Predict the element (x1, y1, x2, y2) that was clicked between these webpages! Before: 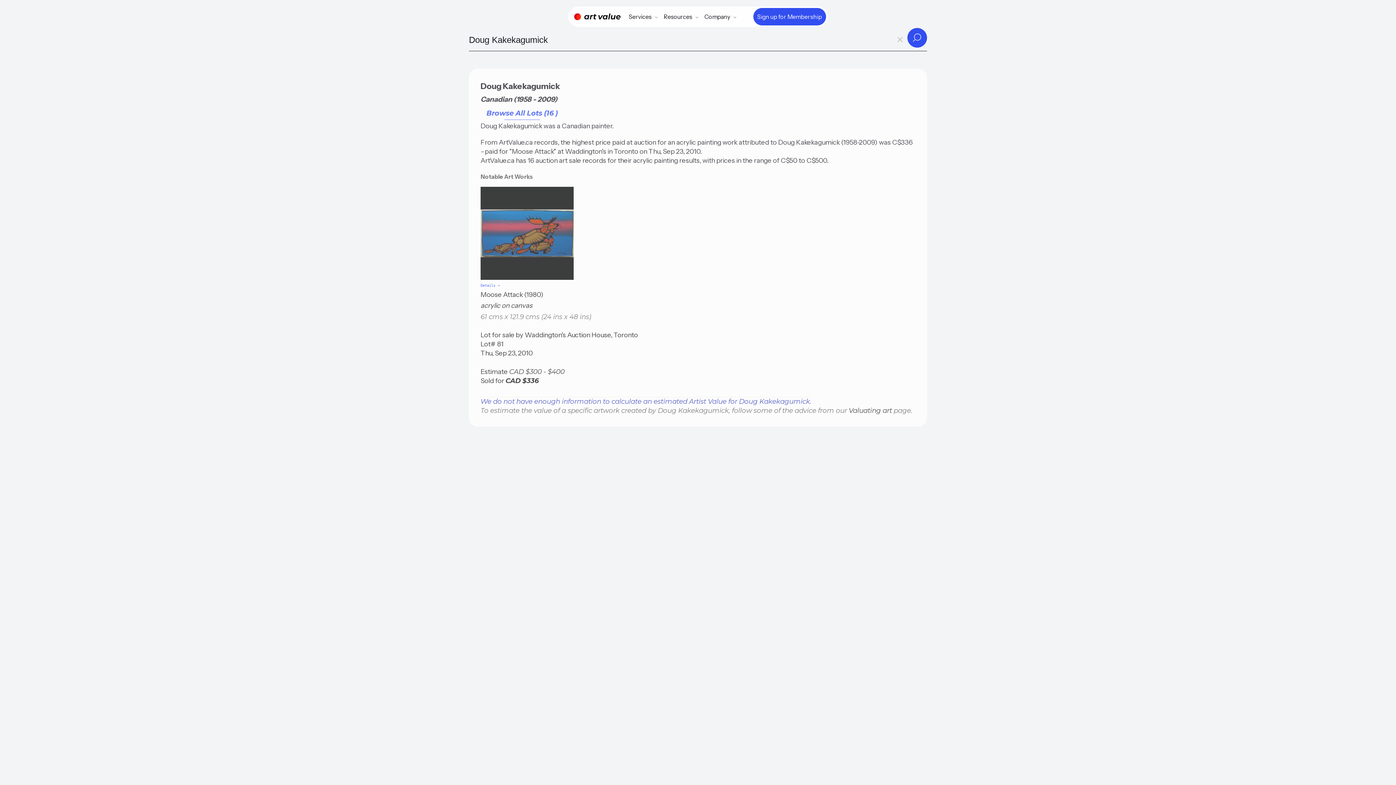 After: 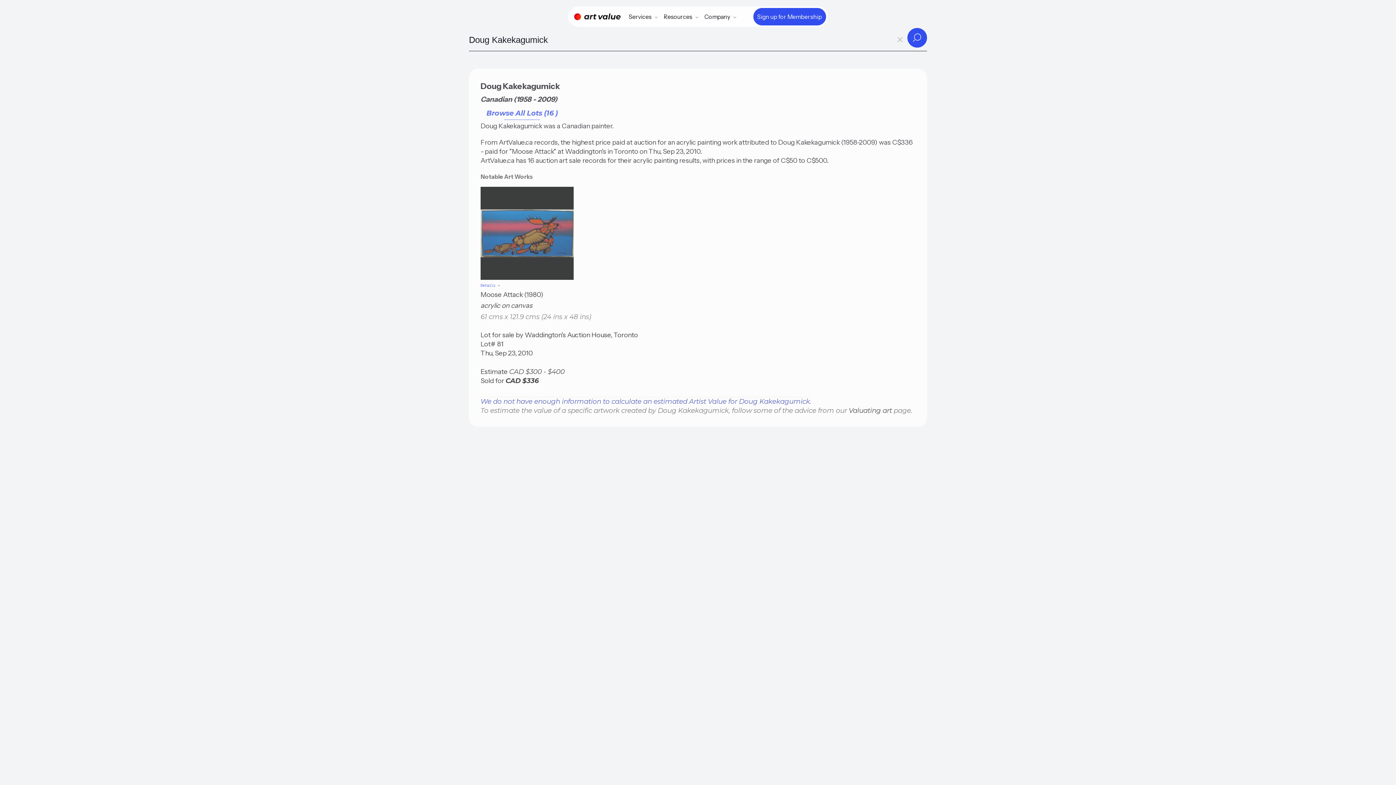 Action: bbox: (907, 28, 927, 47)